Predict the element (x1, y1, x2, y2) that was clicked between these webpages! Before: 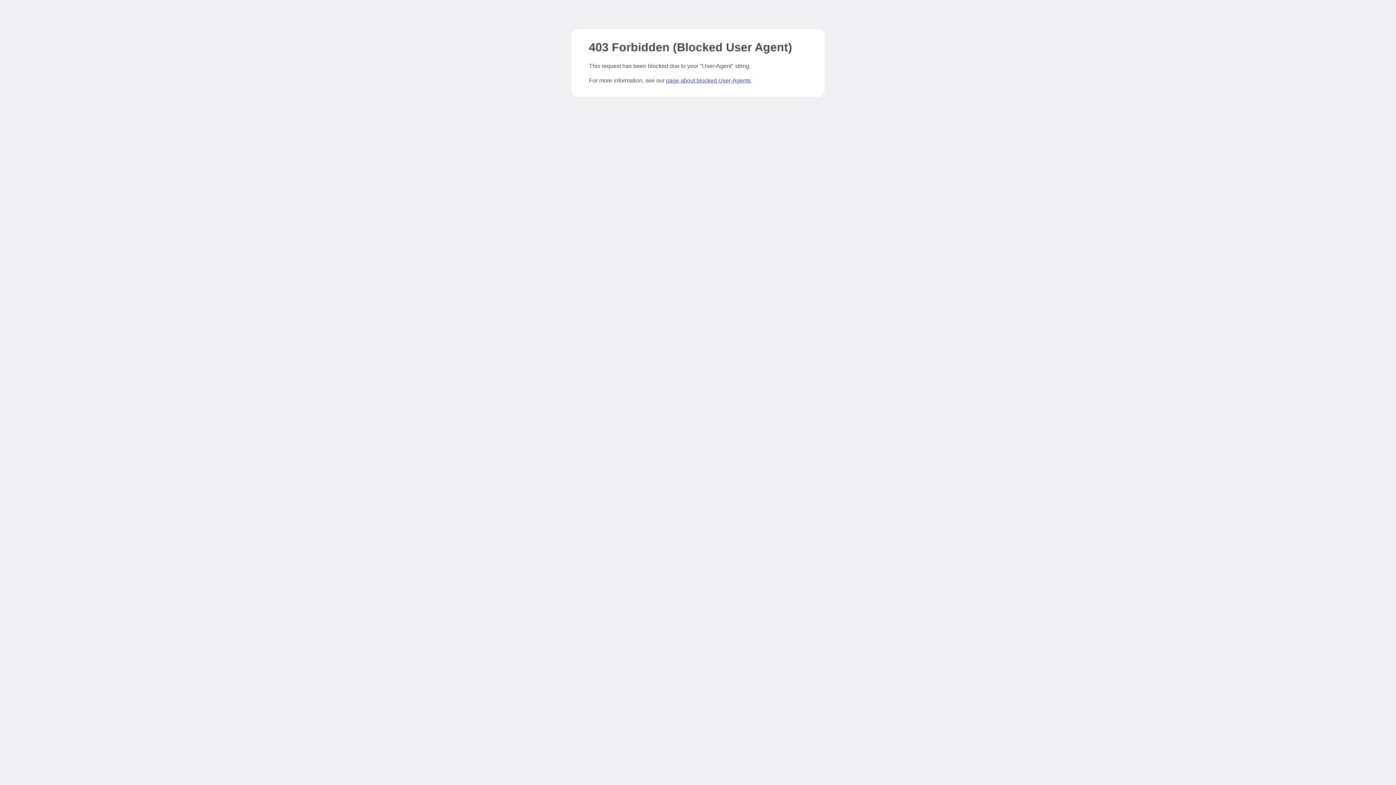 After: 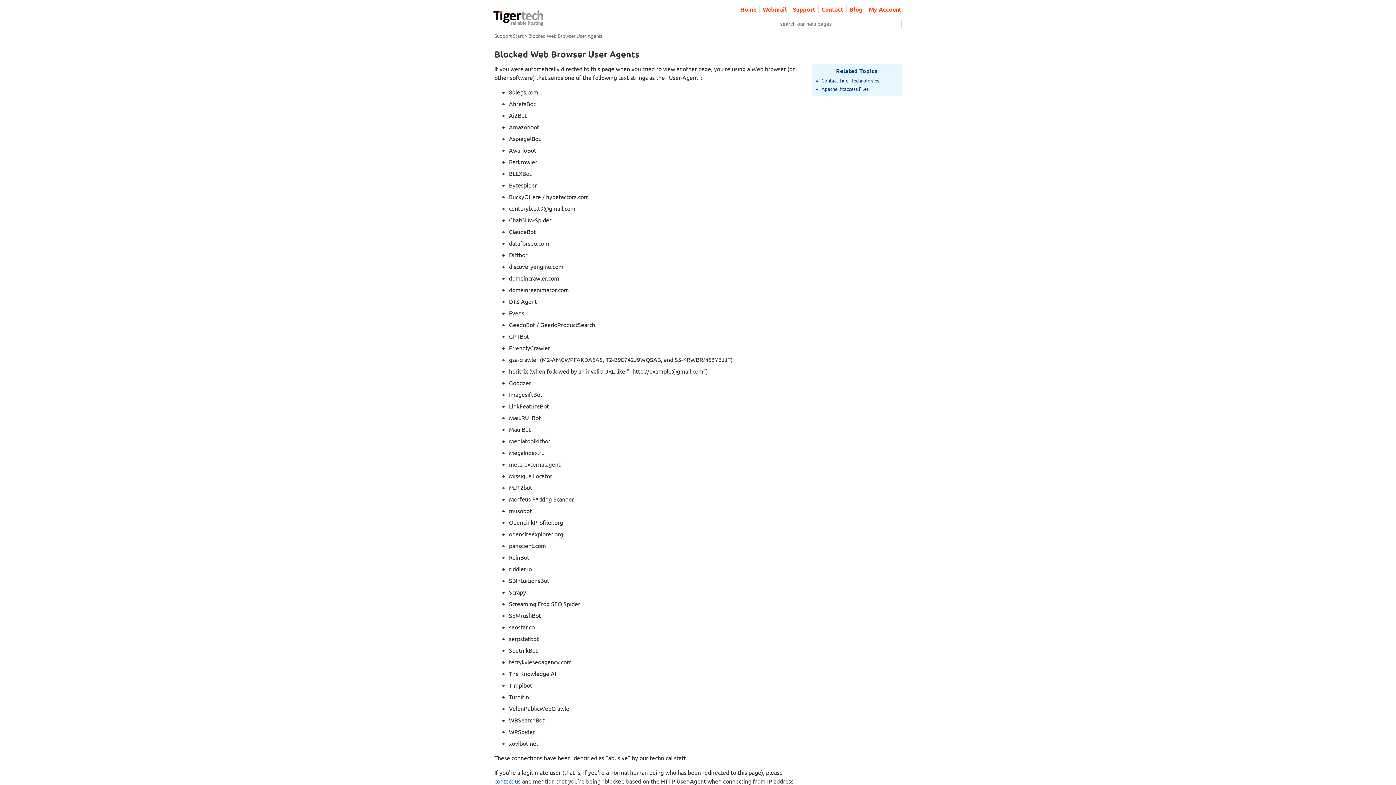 Action: bbox: (666, 77, 750, 83) label: page about blocked User-Agents